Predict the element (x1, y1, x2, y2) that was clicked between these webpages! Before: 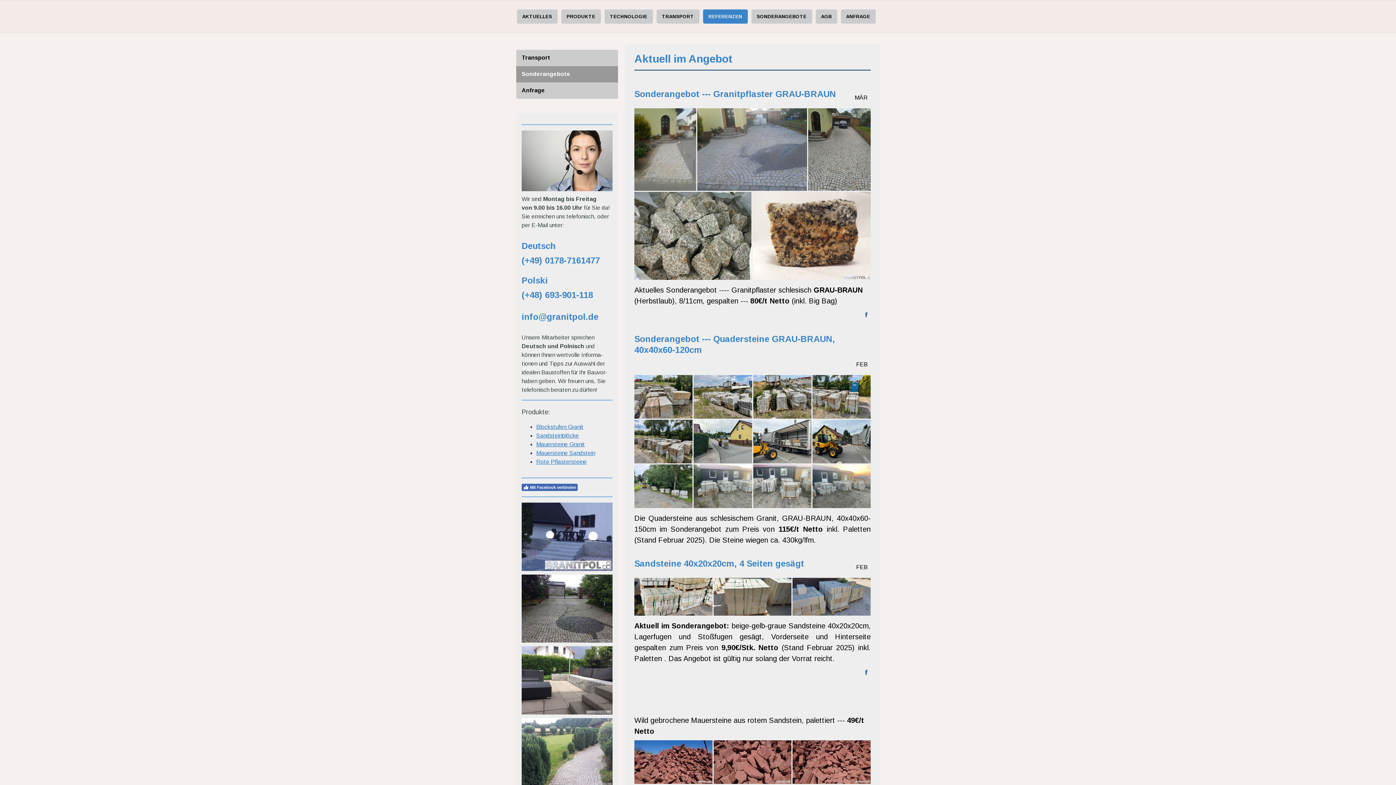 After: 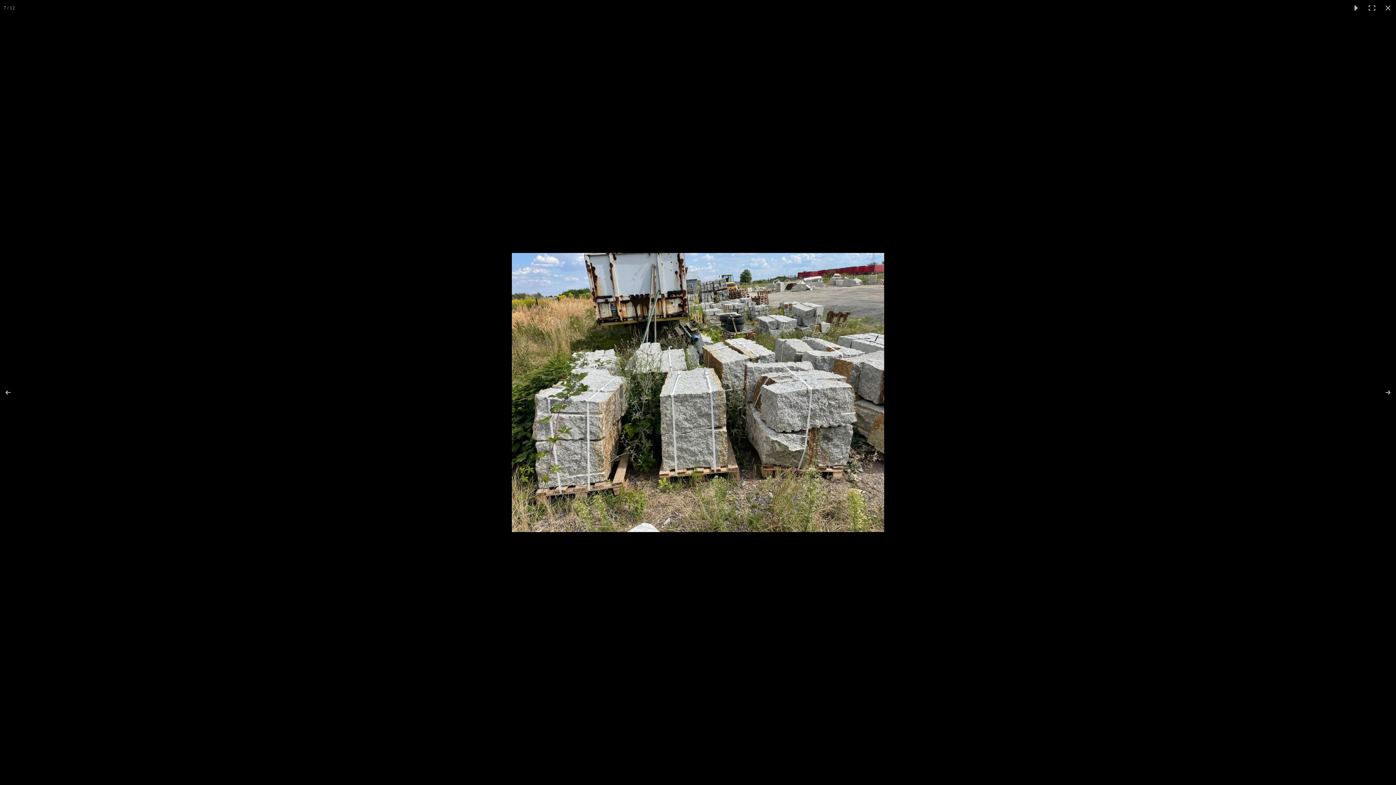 Action: bbox: (753, 375, 811, 418)